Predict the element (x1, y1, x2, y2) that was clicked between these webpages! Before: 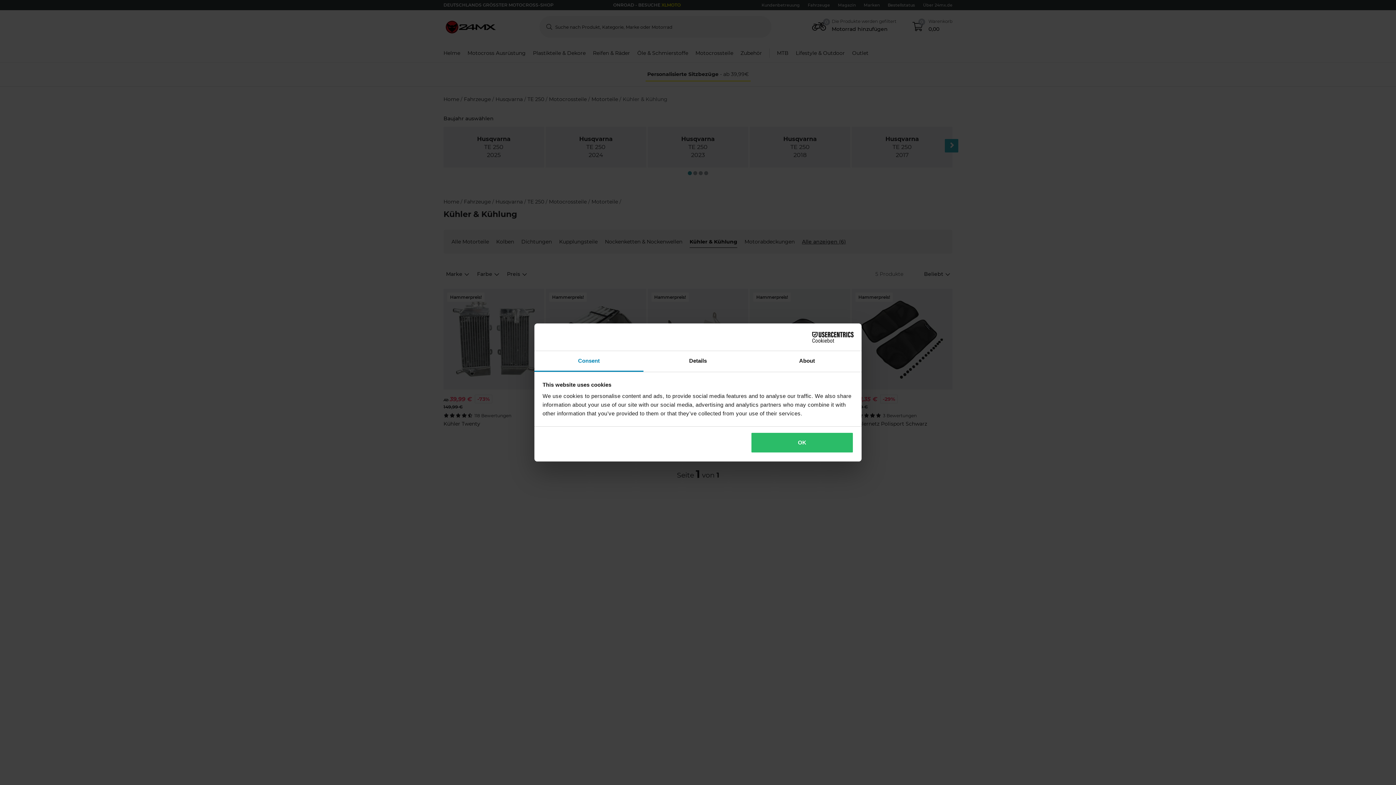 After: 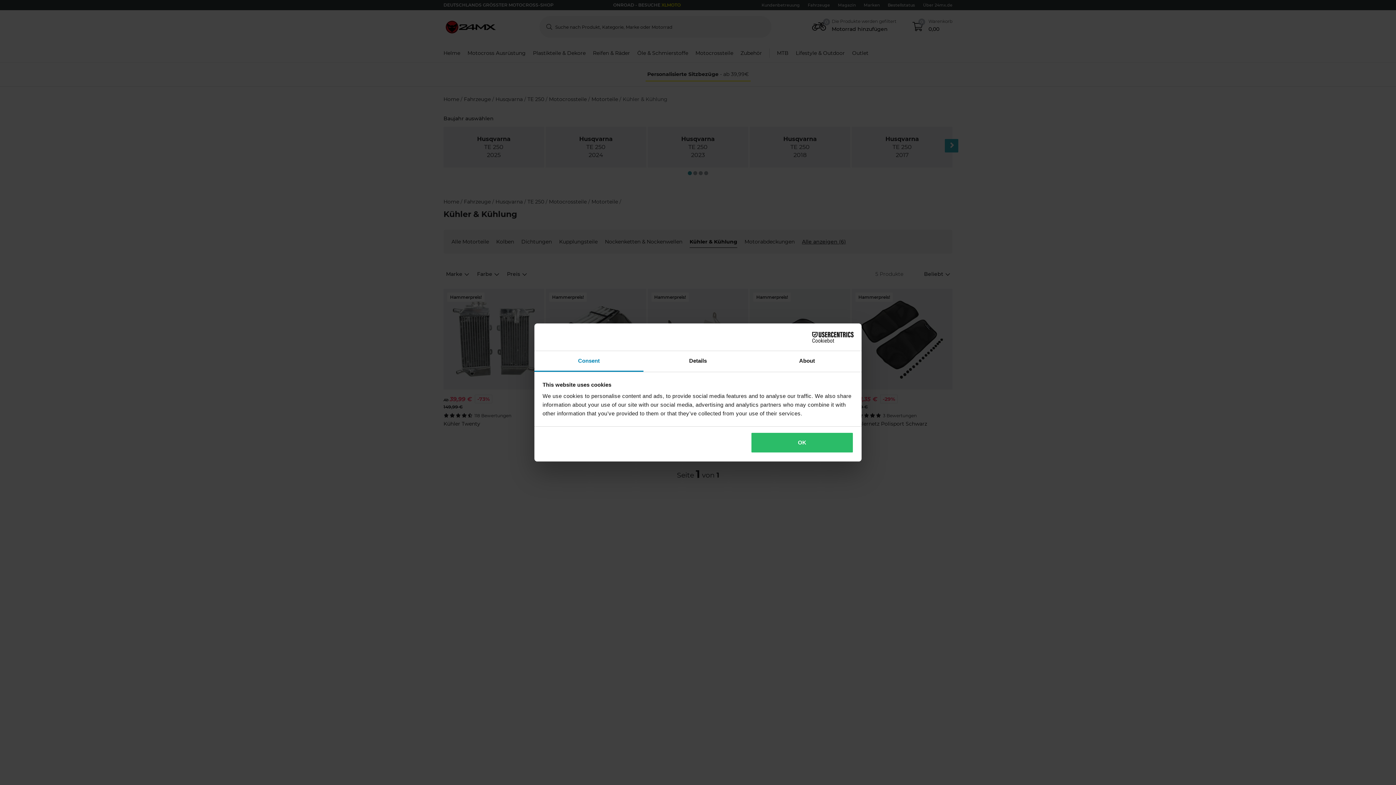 Action: label: Consent bbox: (534, 351, 643, 372)